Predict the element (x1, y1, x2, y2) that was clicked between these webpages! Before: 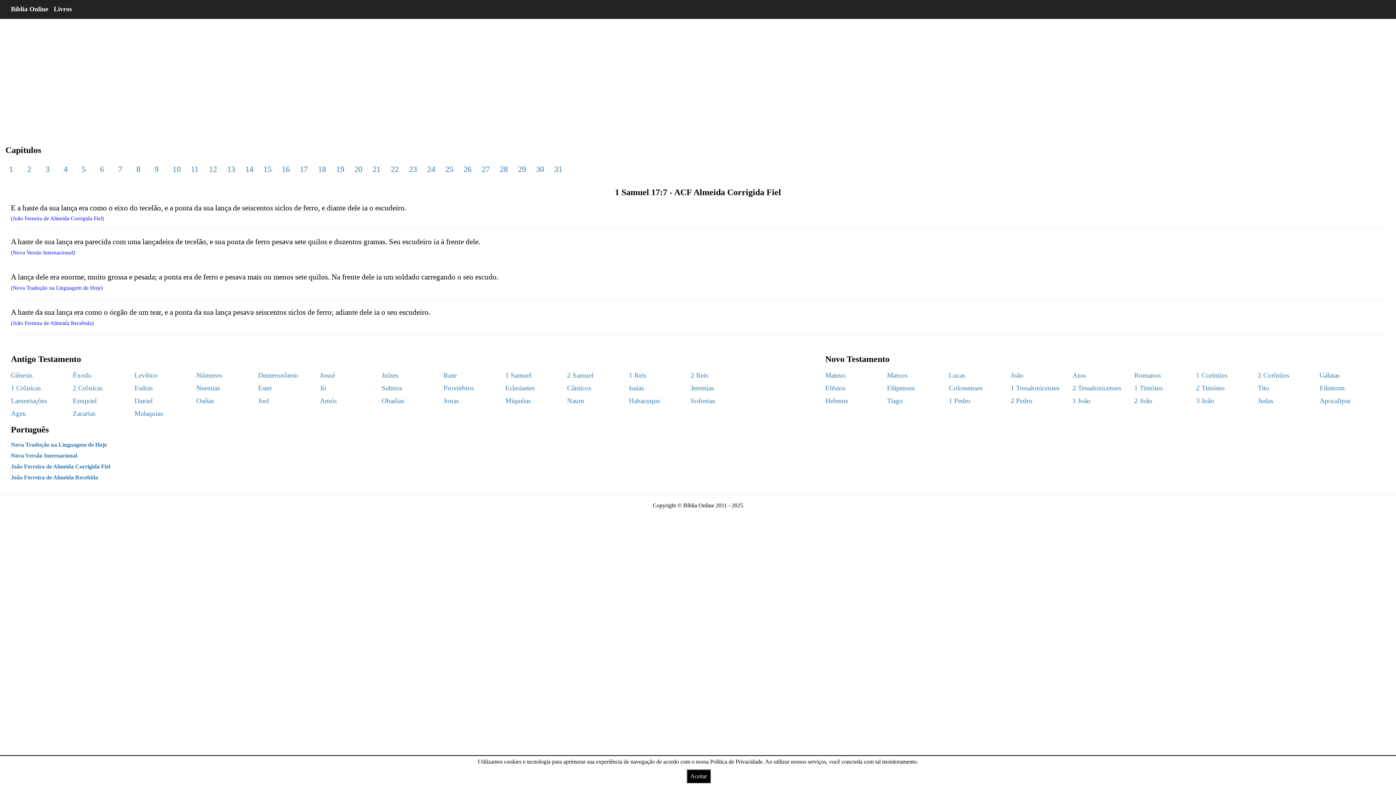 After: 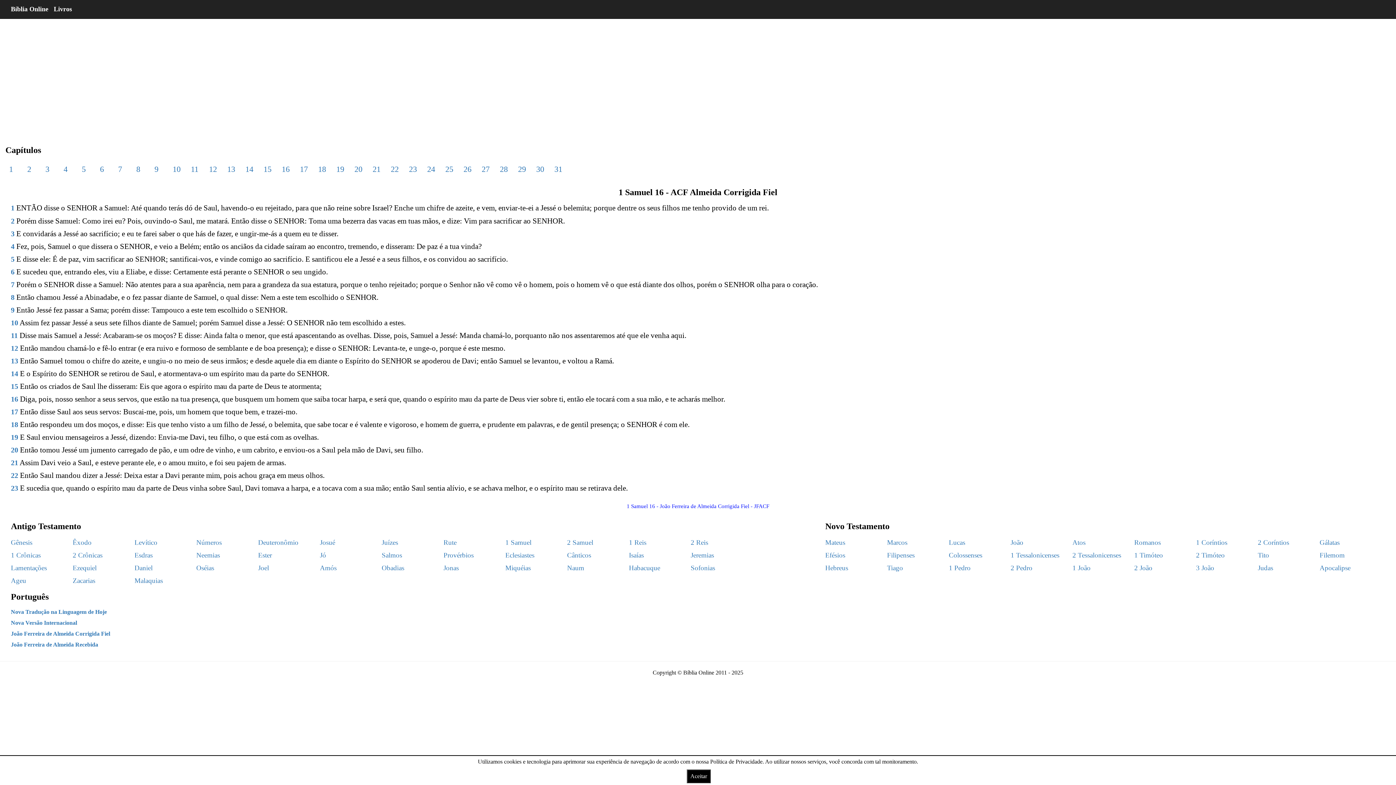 Action: label: 16 bbox: (278, 164, 300, 173)